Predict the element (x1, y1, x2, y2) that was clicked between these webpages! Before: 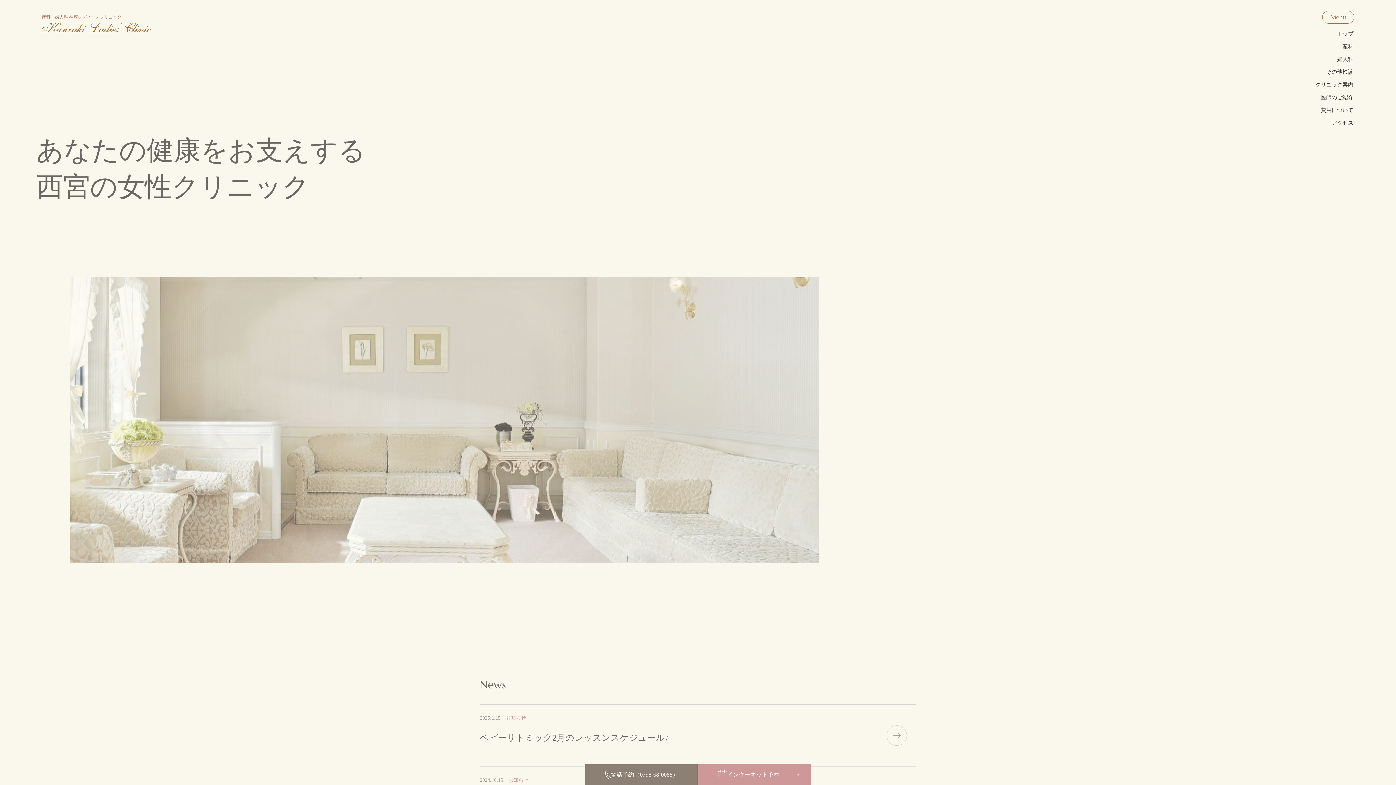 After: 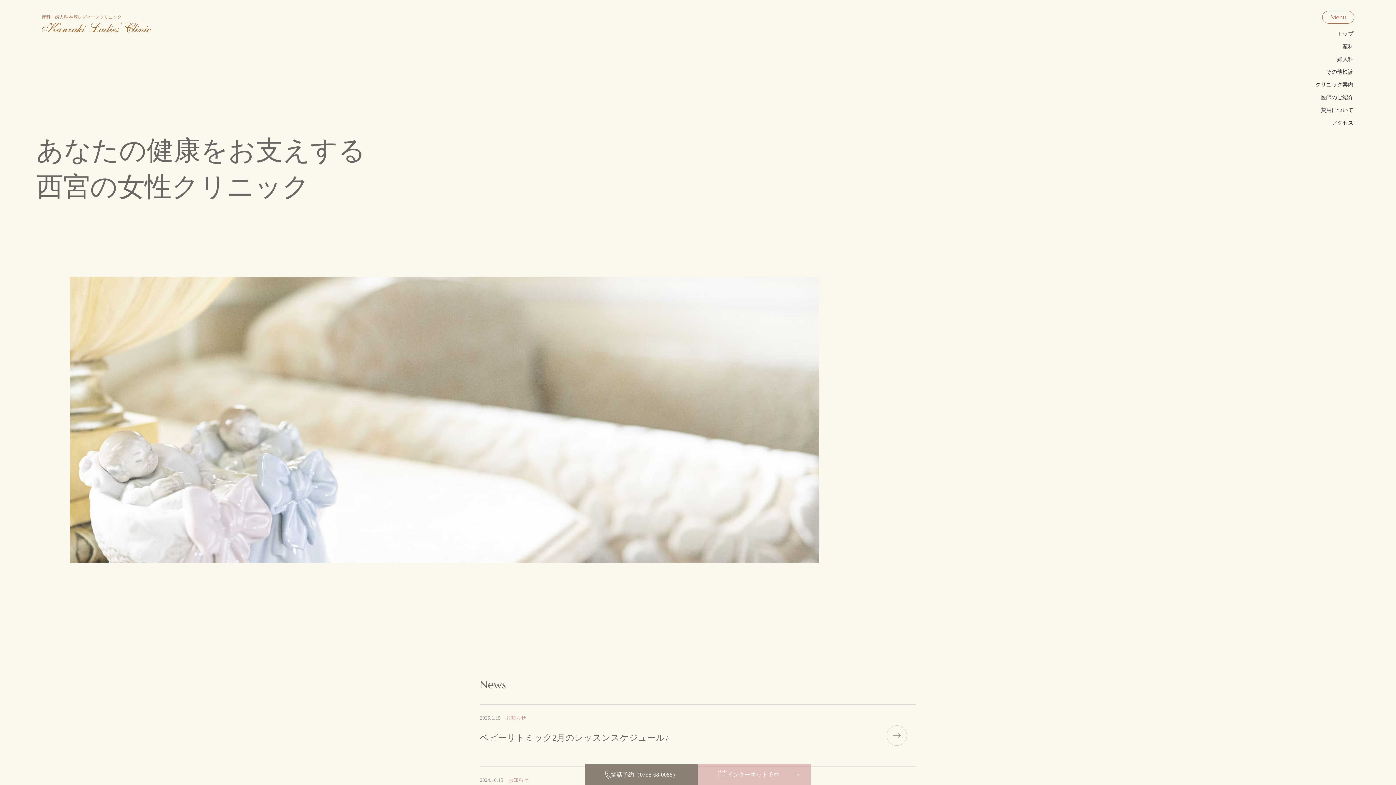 Action: bbox: (698, 764, 810, 785) label: インターネット予約